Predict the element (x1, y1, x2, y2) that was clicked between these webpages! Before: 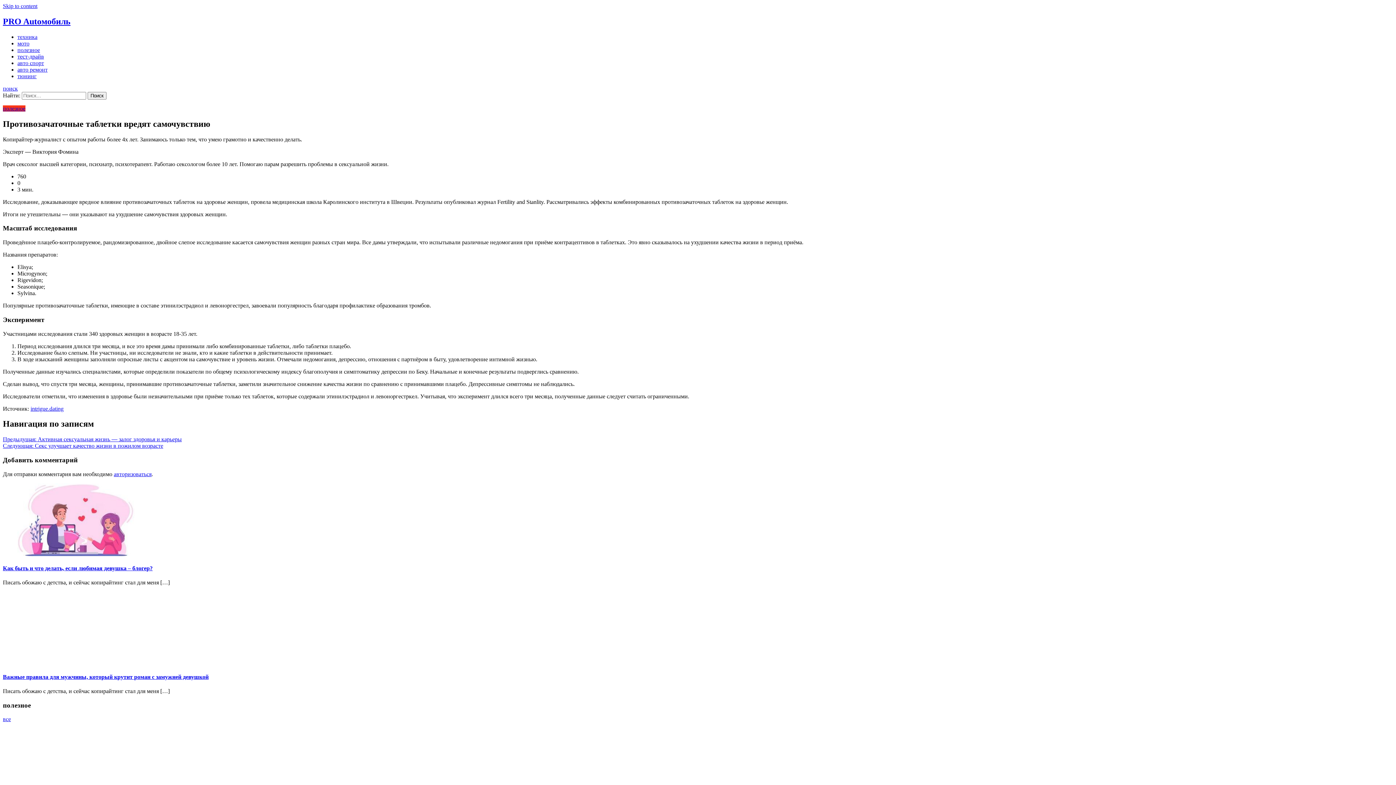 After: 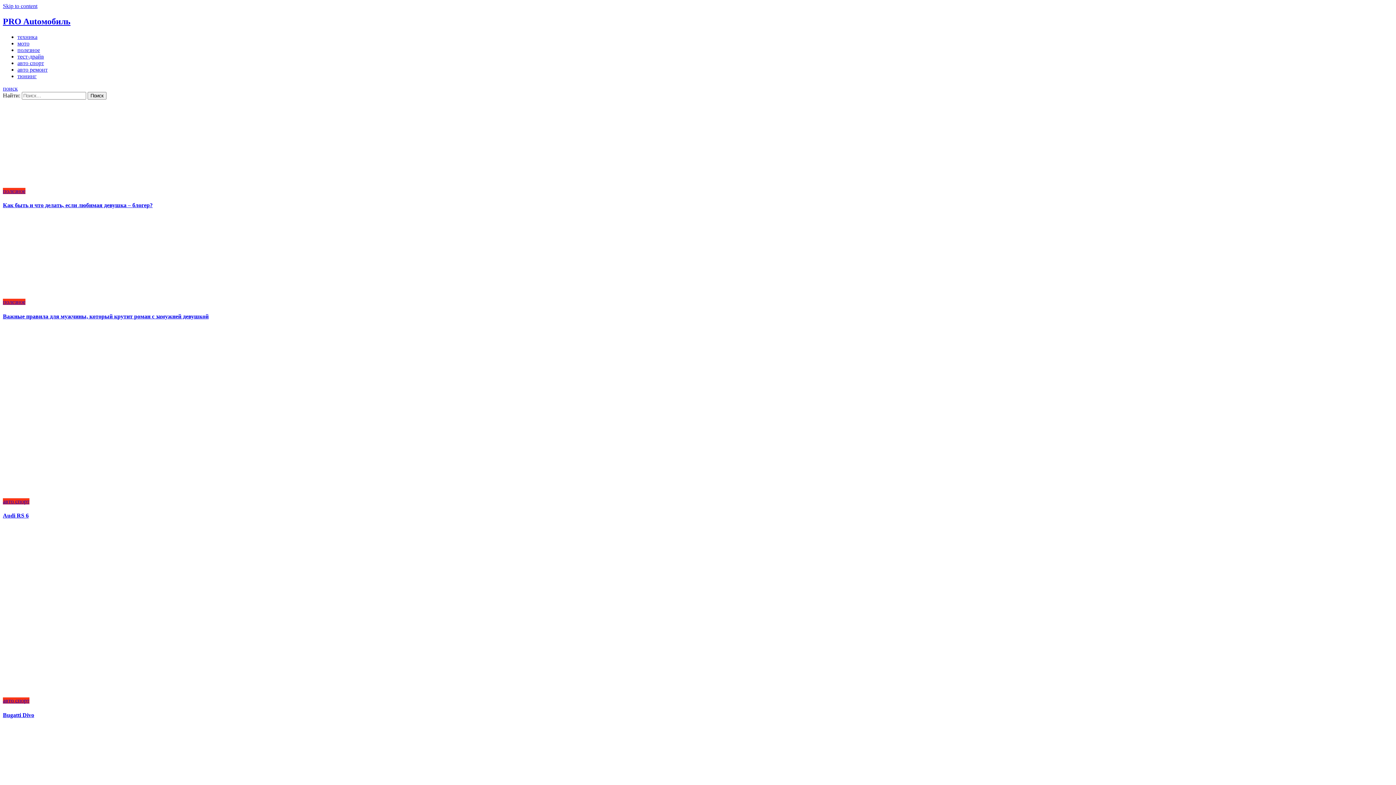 Action: bbox: (17, 59, 44, 66) label: авто спорт